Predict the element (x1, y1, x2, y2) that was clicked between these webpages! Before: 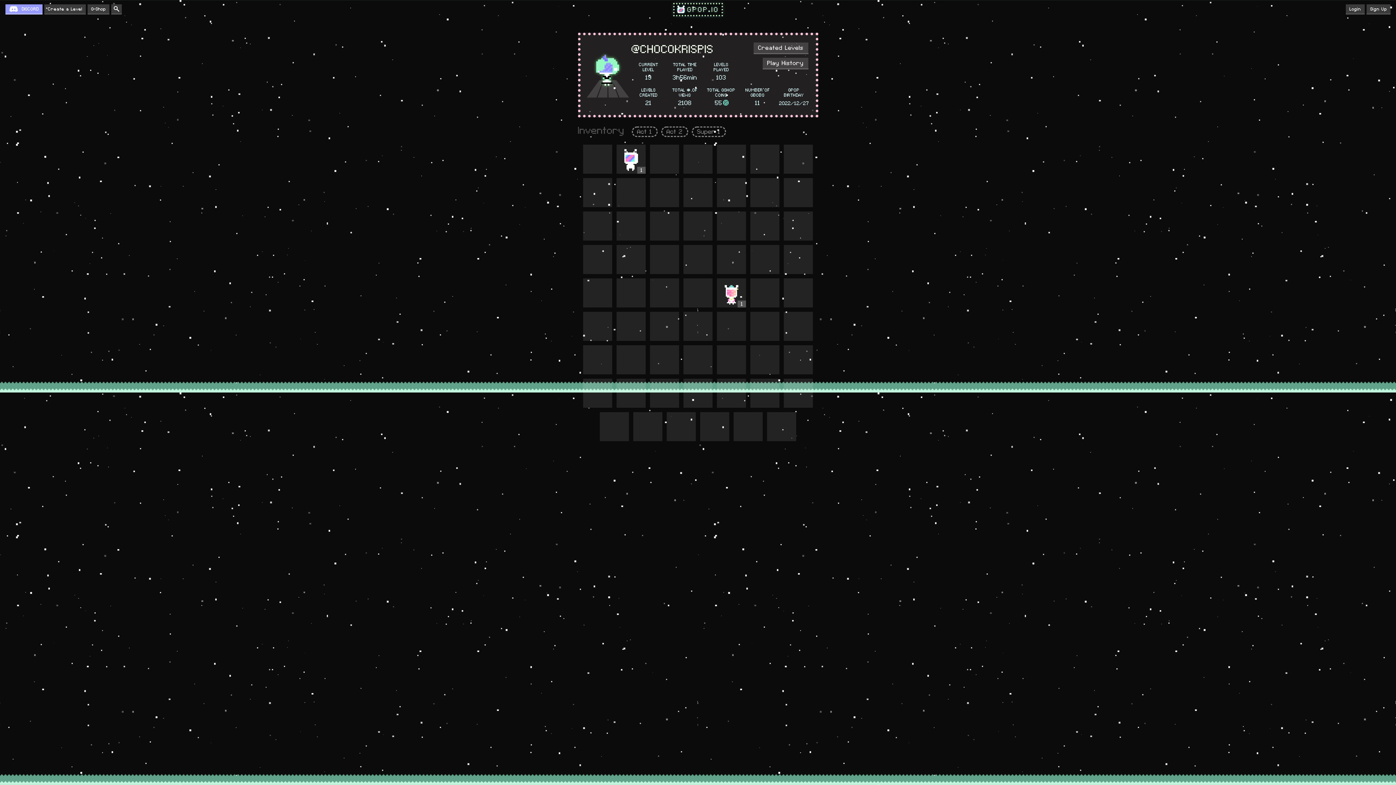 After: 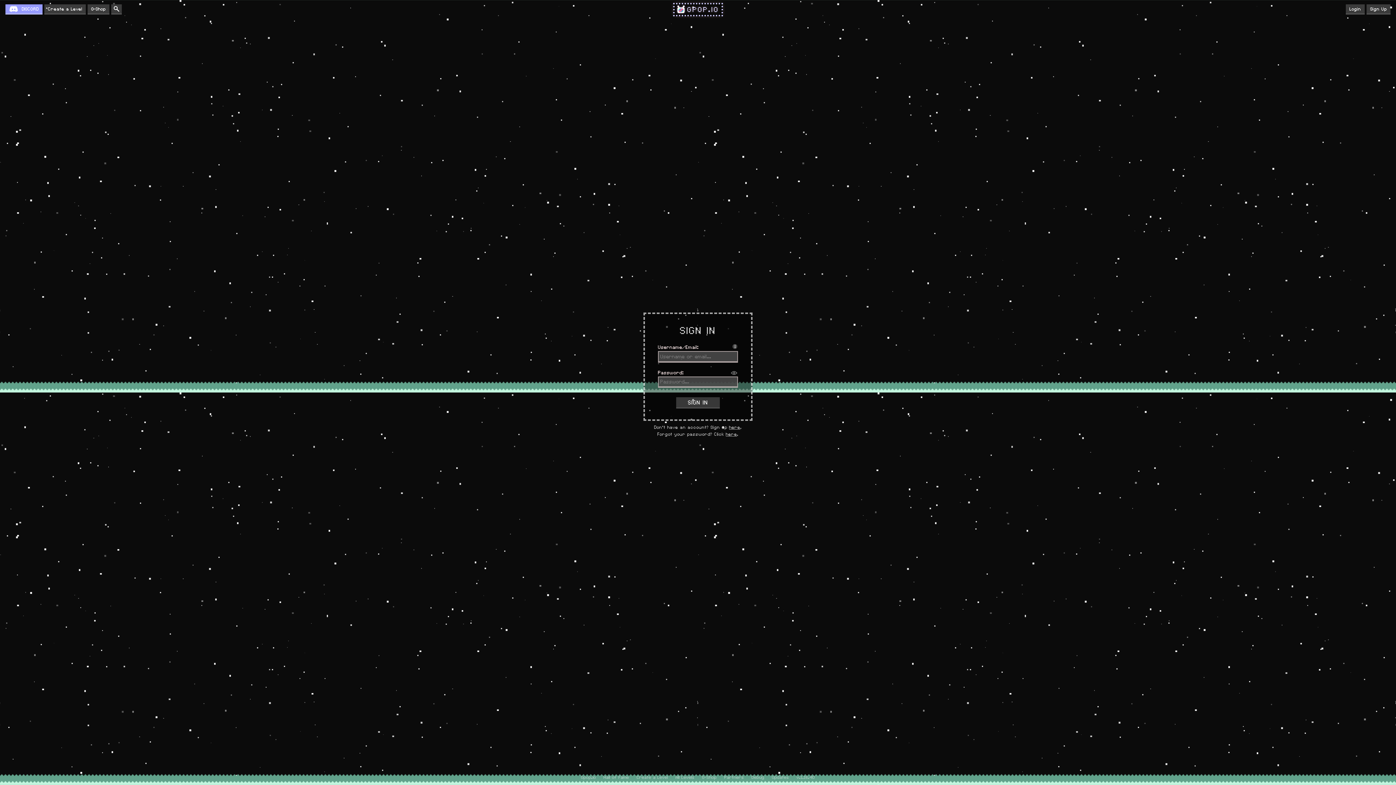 Action: bbox: (1346, 4, 1365, 14) label: Login